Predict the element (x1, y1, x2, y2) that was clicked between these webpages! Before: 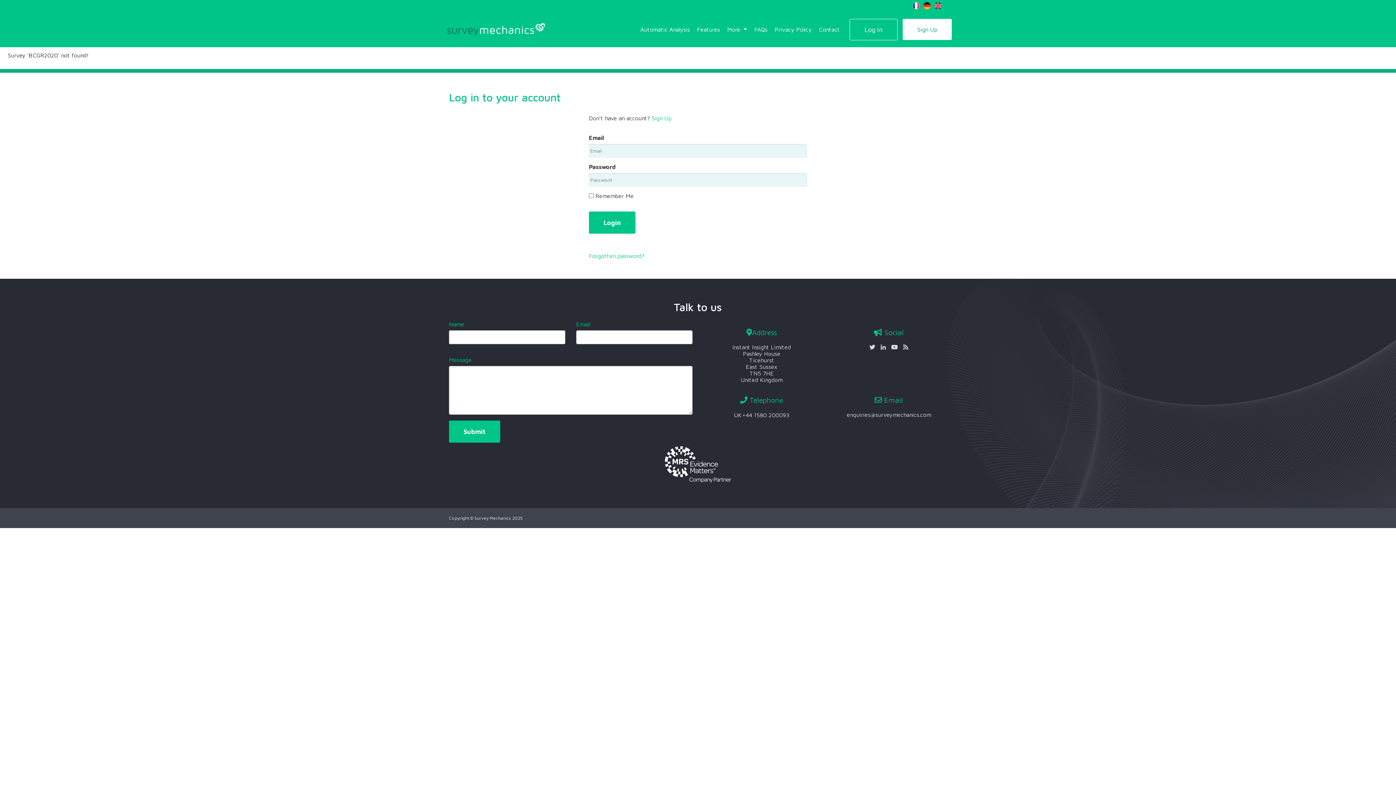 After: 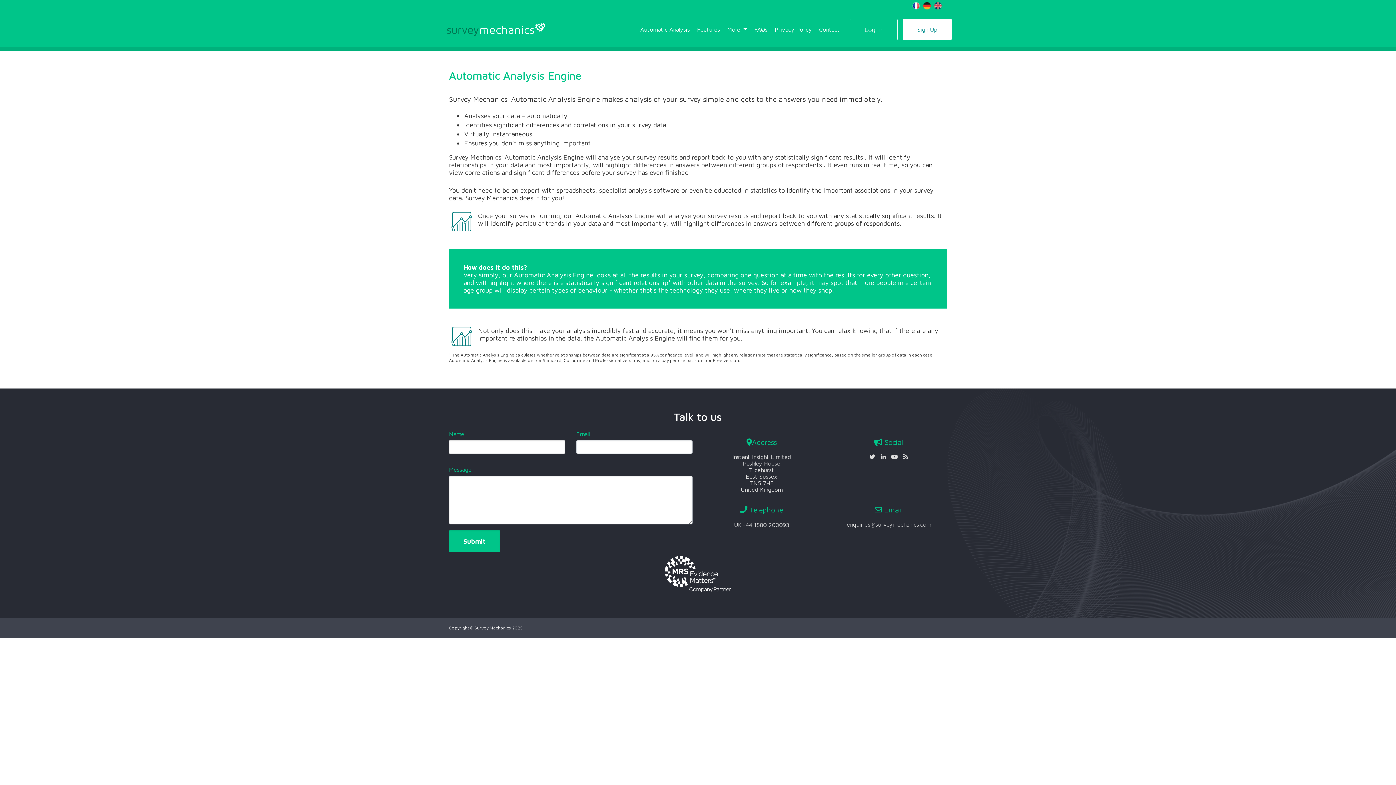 Action: label: Automatic Analysis bbox: (637, 23, 692, 35)